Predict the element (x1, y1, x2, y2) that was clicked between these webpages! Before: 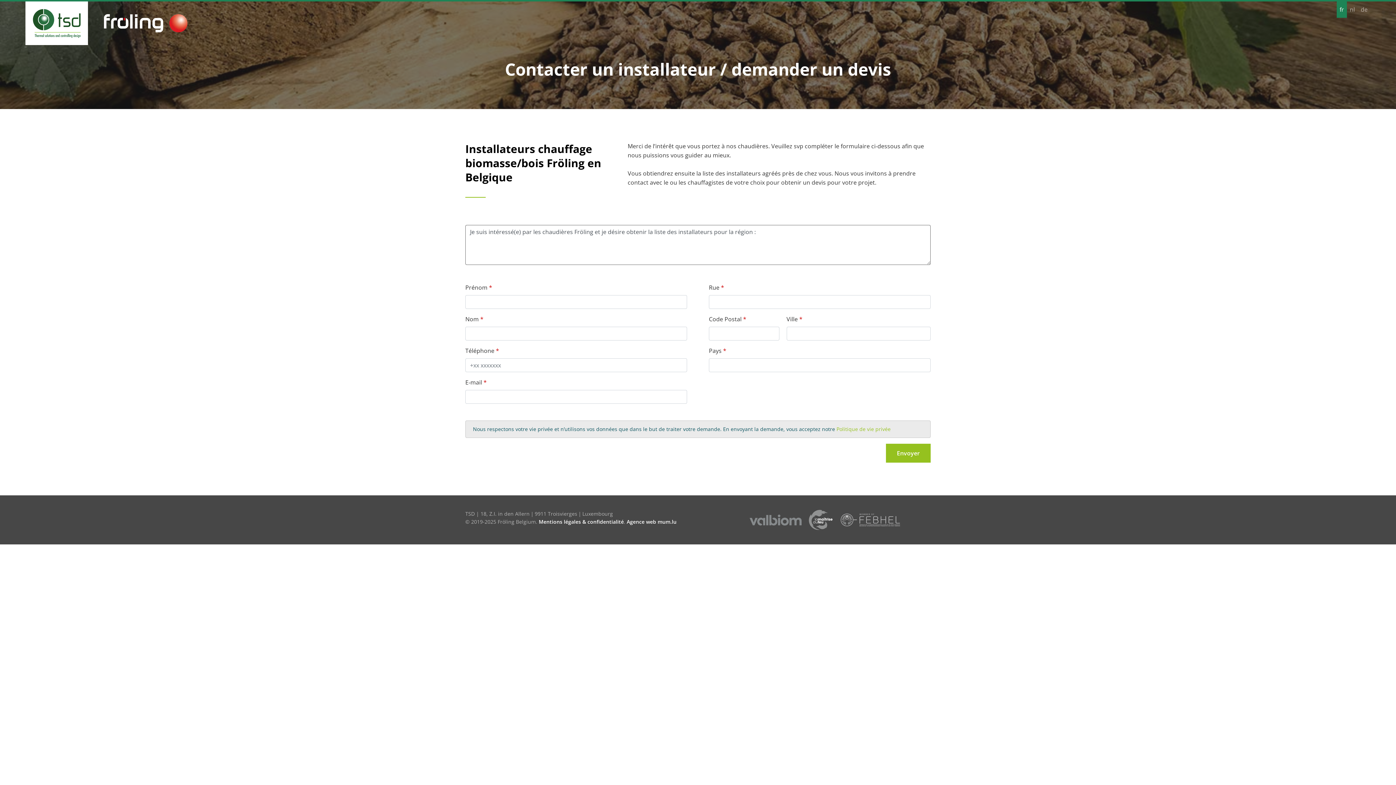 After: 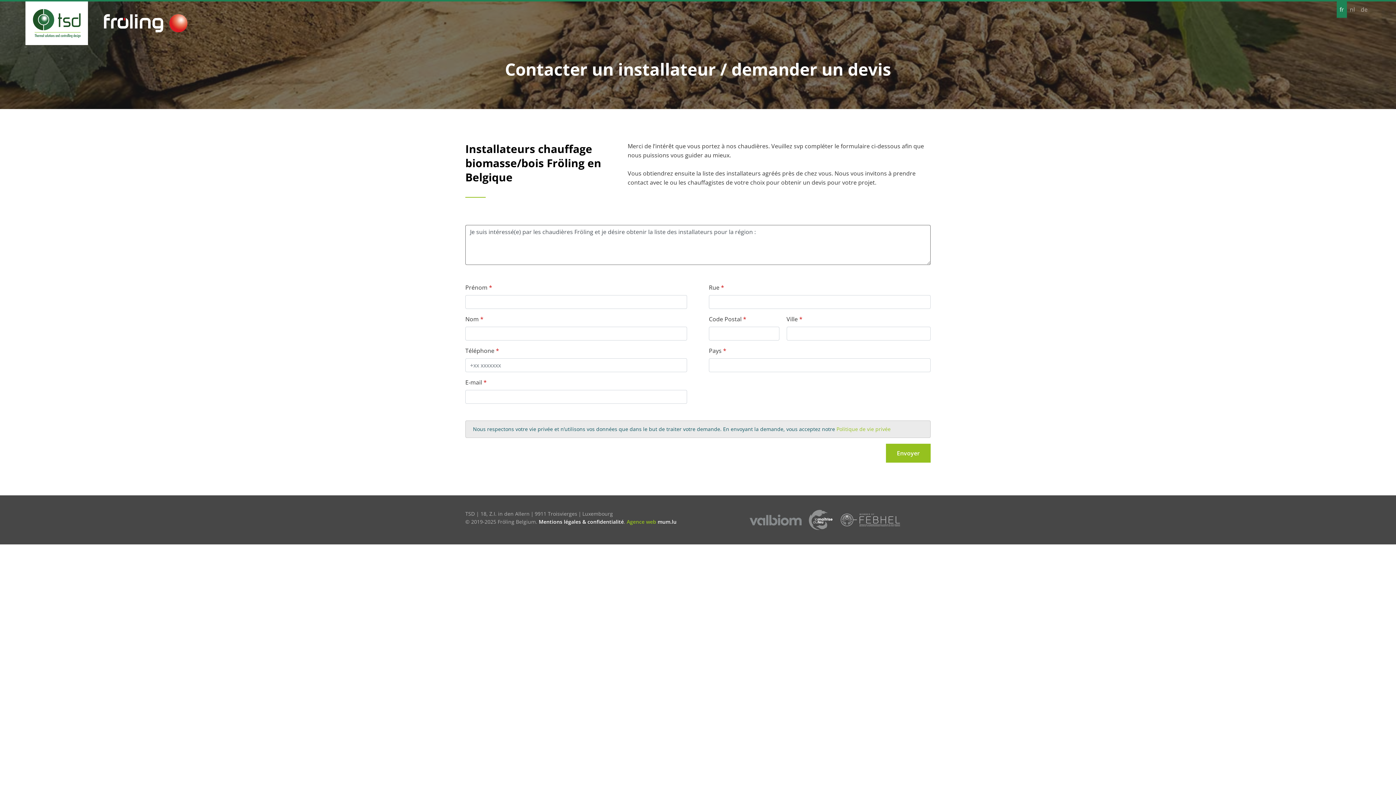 Action: label: Agence web bbox: (626, 518, 656, 525)